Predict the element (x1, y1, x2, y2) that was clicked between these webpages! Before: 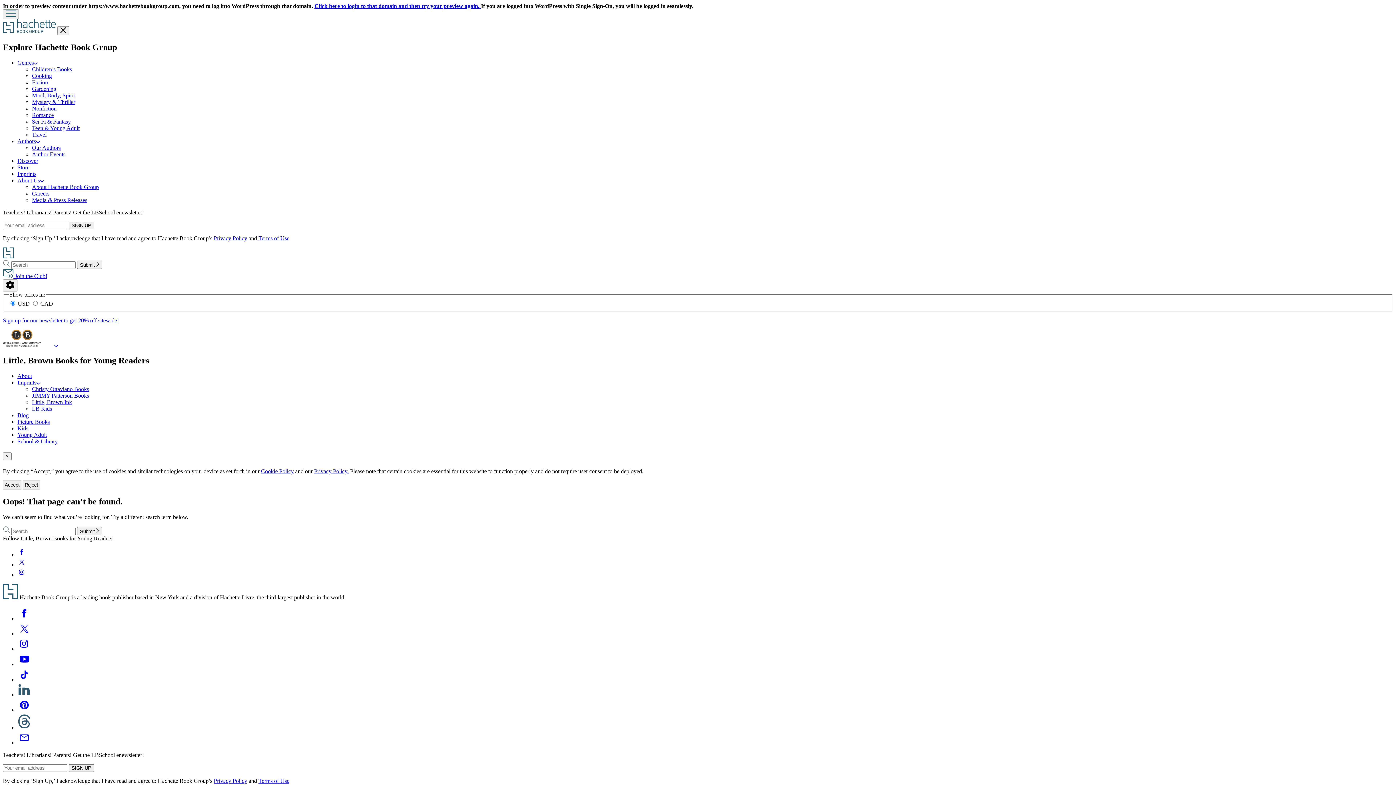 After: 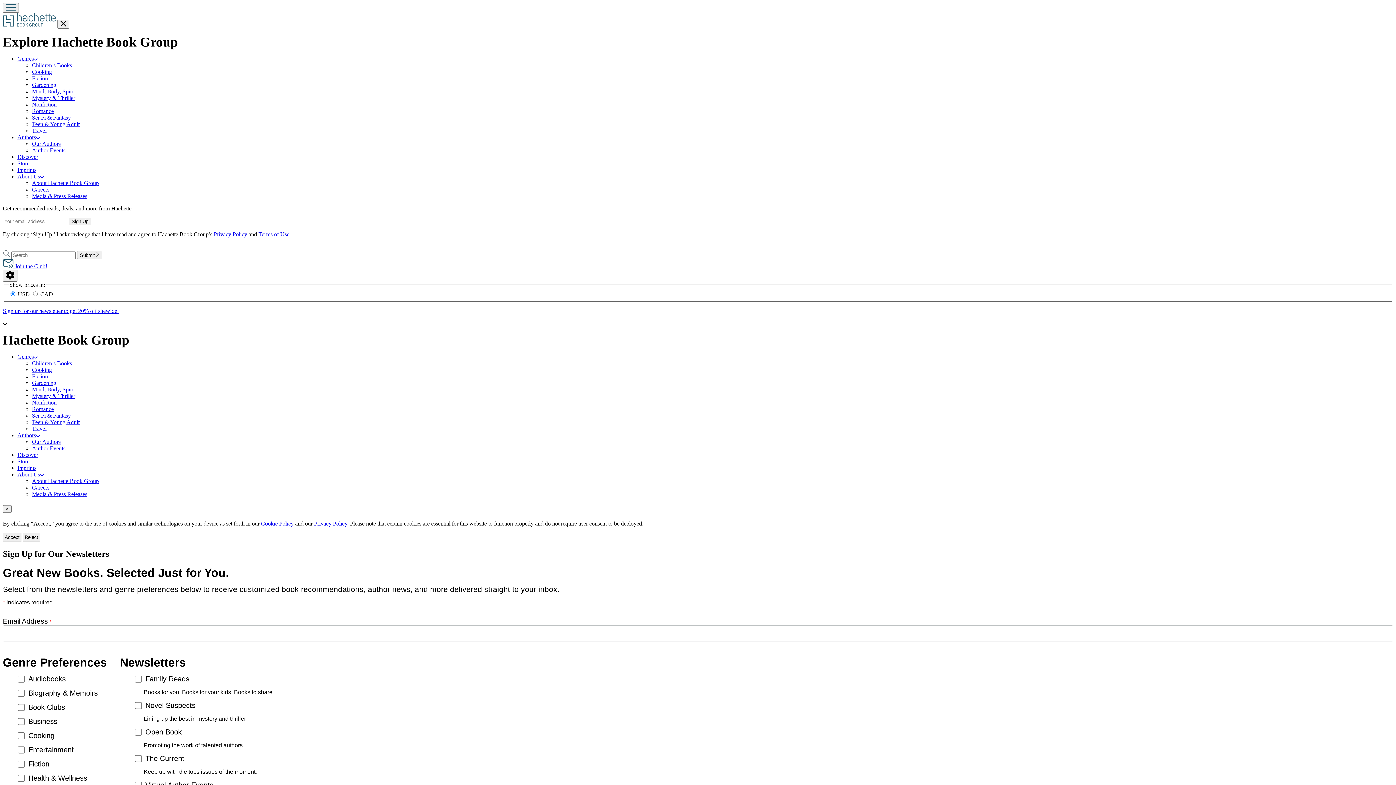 Action: label: Email bbox: (17, 739, 31, 746)